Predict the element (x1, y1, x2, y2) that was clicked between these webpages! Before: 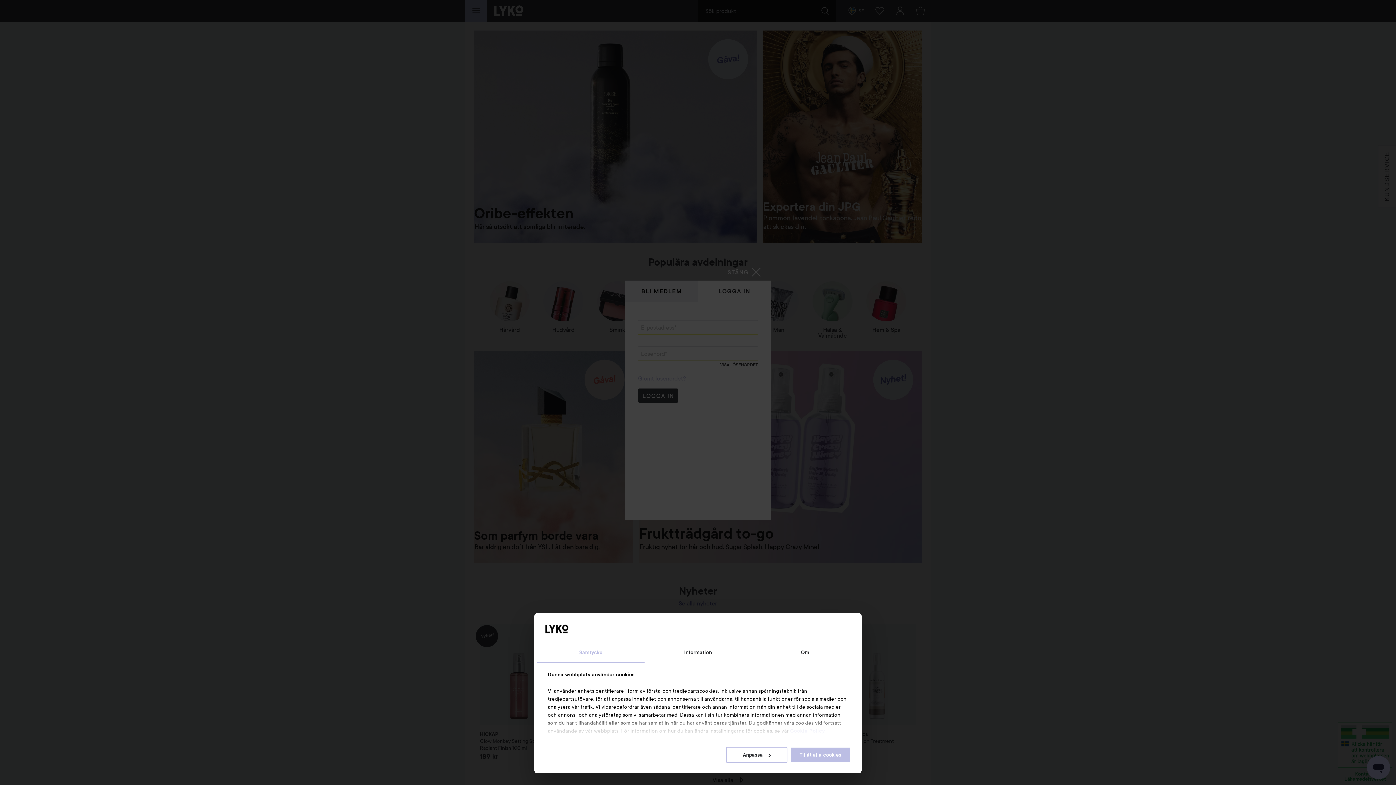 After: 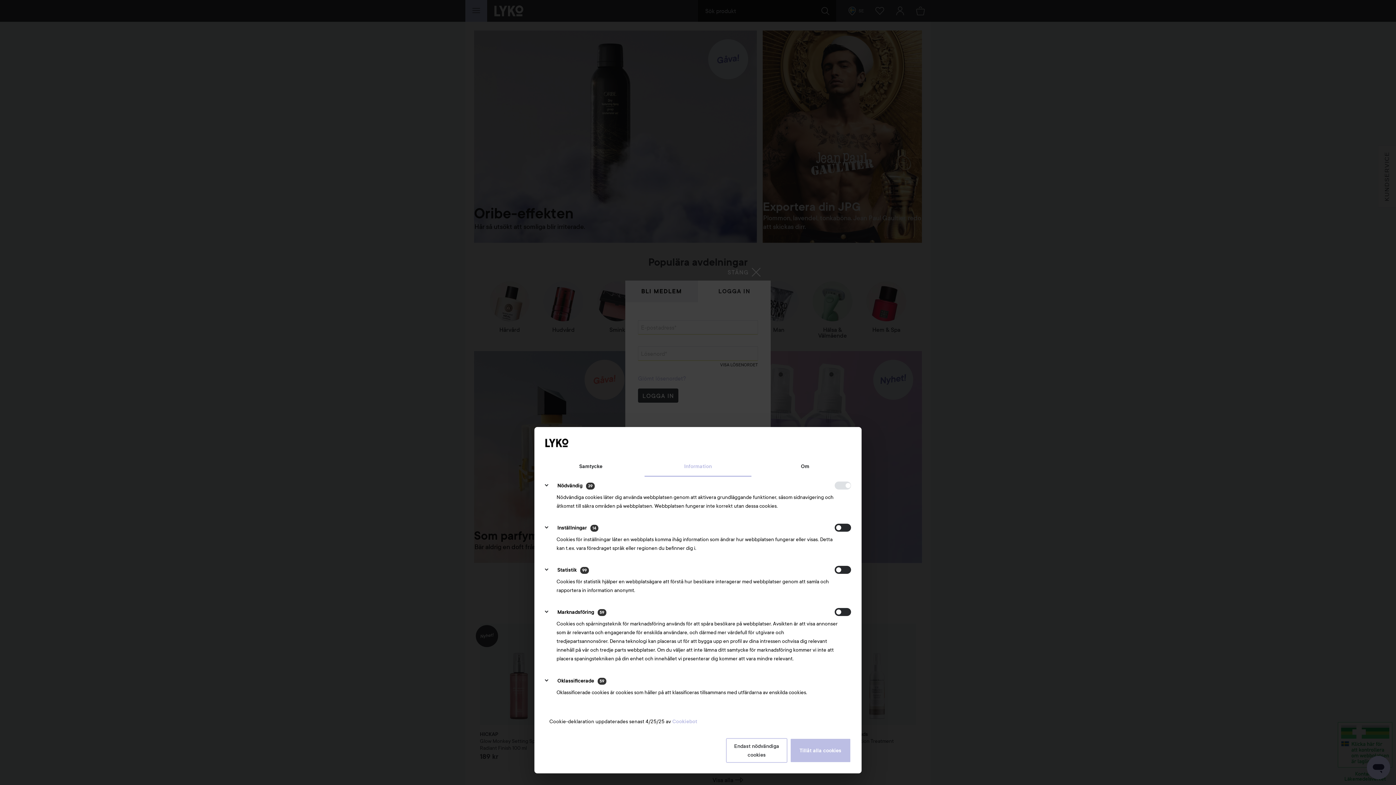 Action: bbox: (726, 747, 787, 763) label: Anpassa